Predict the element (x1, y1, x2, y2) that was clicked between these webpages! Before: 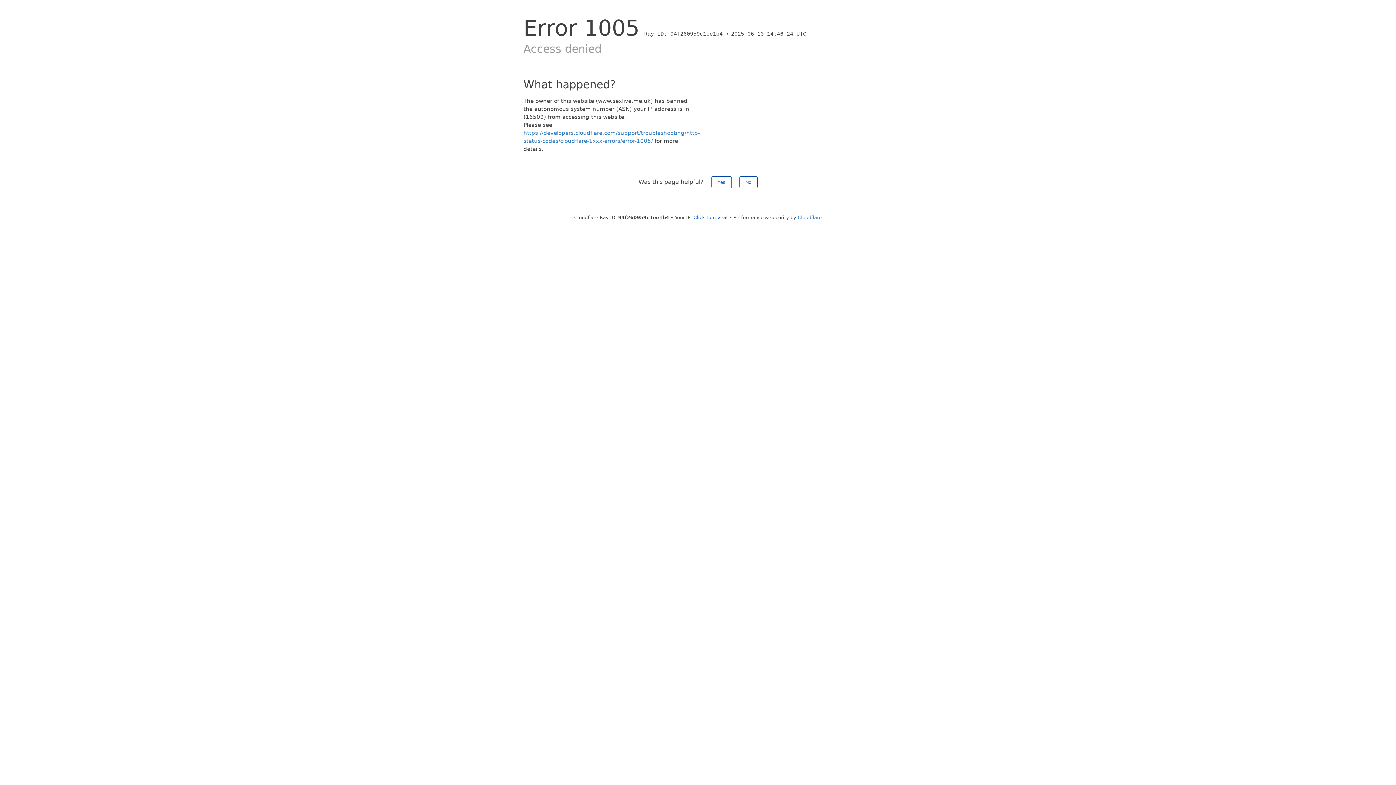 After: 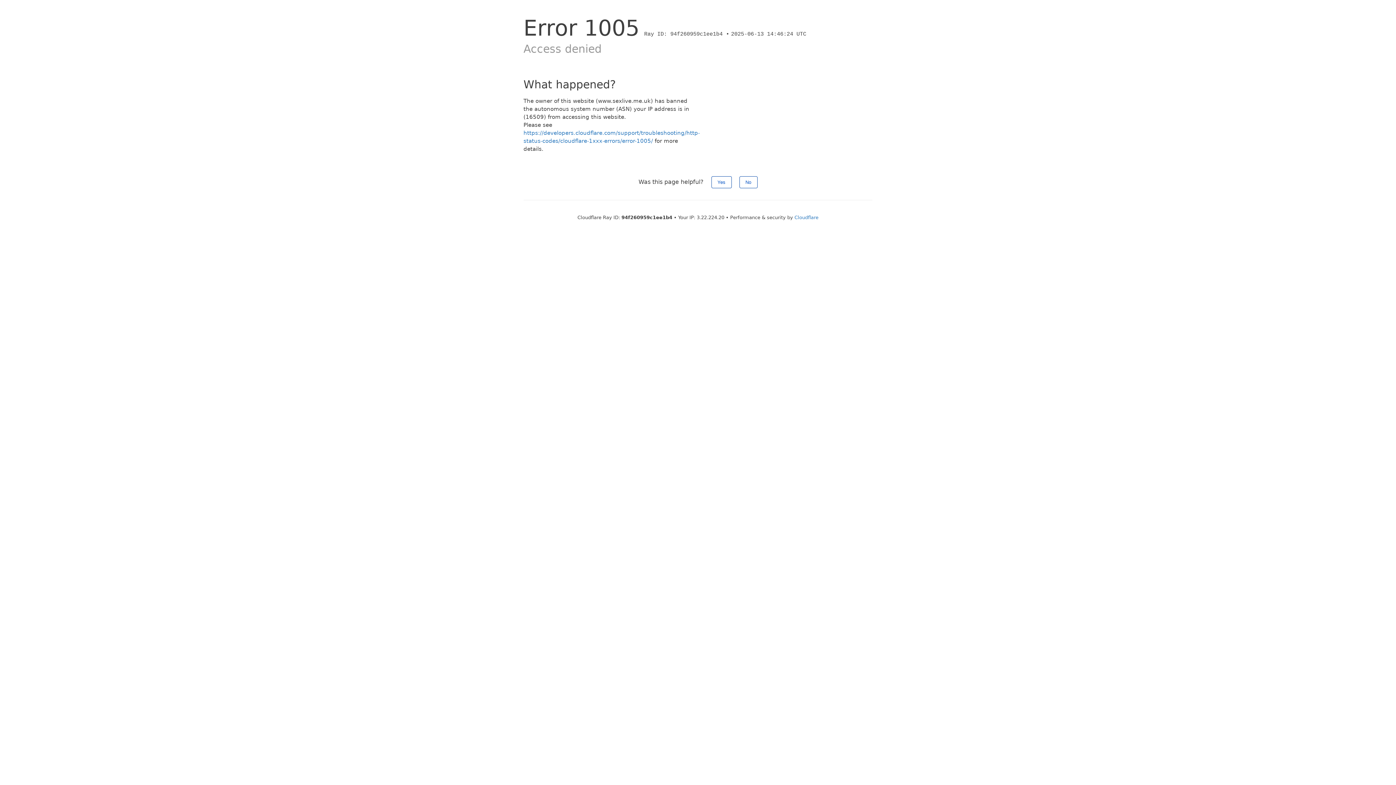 Action: label: Click to reveal bbox: (693, 214, 727, 220)